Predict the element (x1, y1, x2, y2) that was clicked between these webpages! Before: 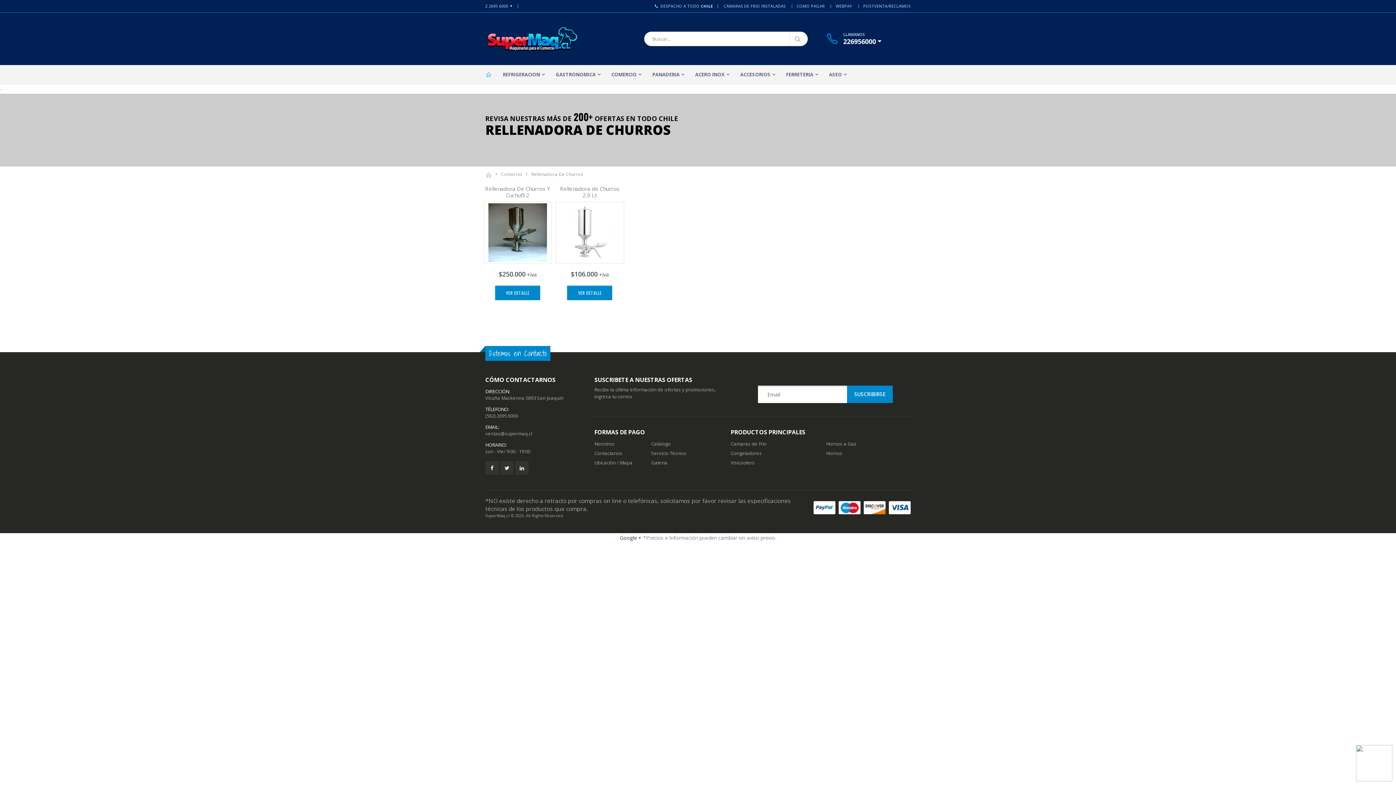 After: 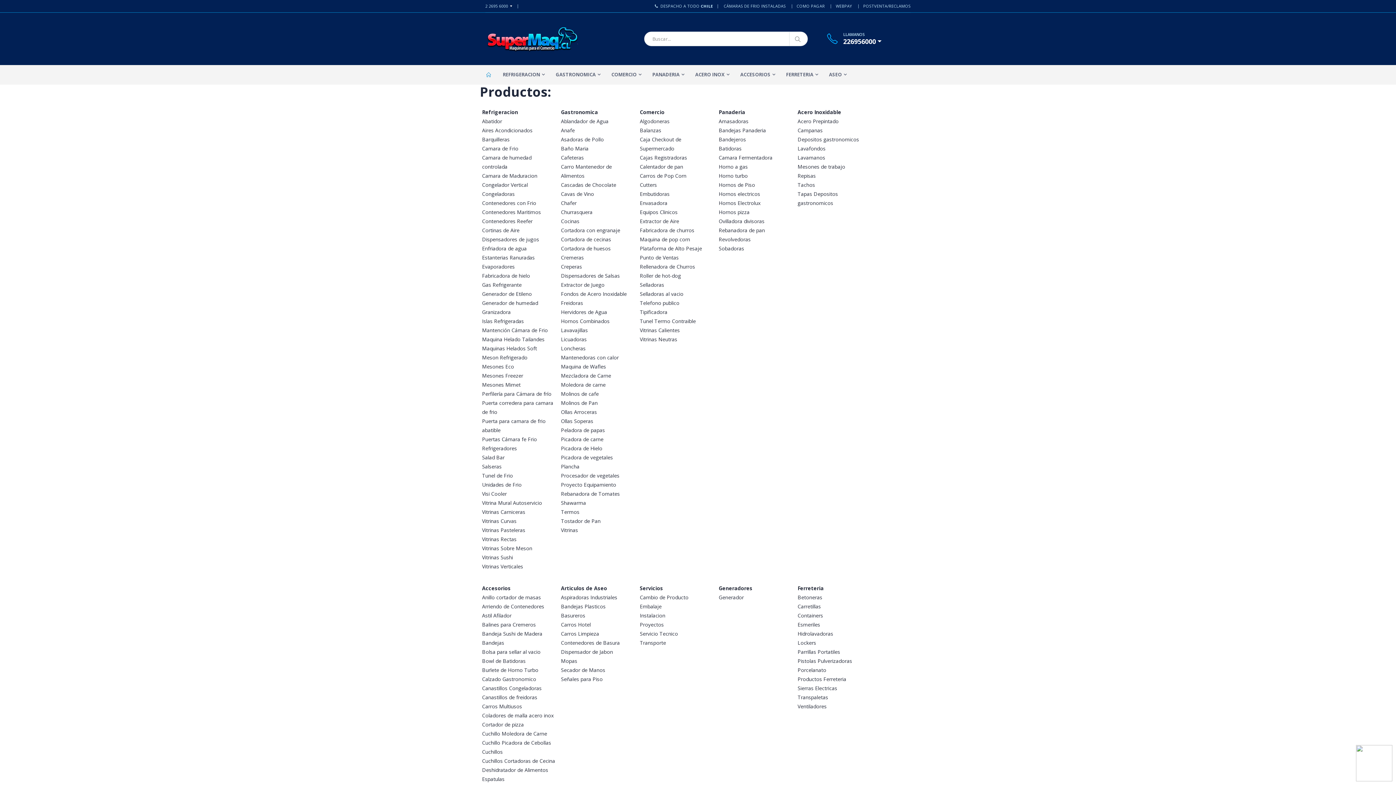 Action: bbox: (651, 440, 671, 447) label: Catalogo